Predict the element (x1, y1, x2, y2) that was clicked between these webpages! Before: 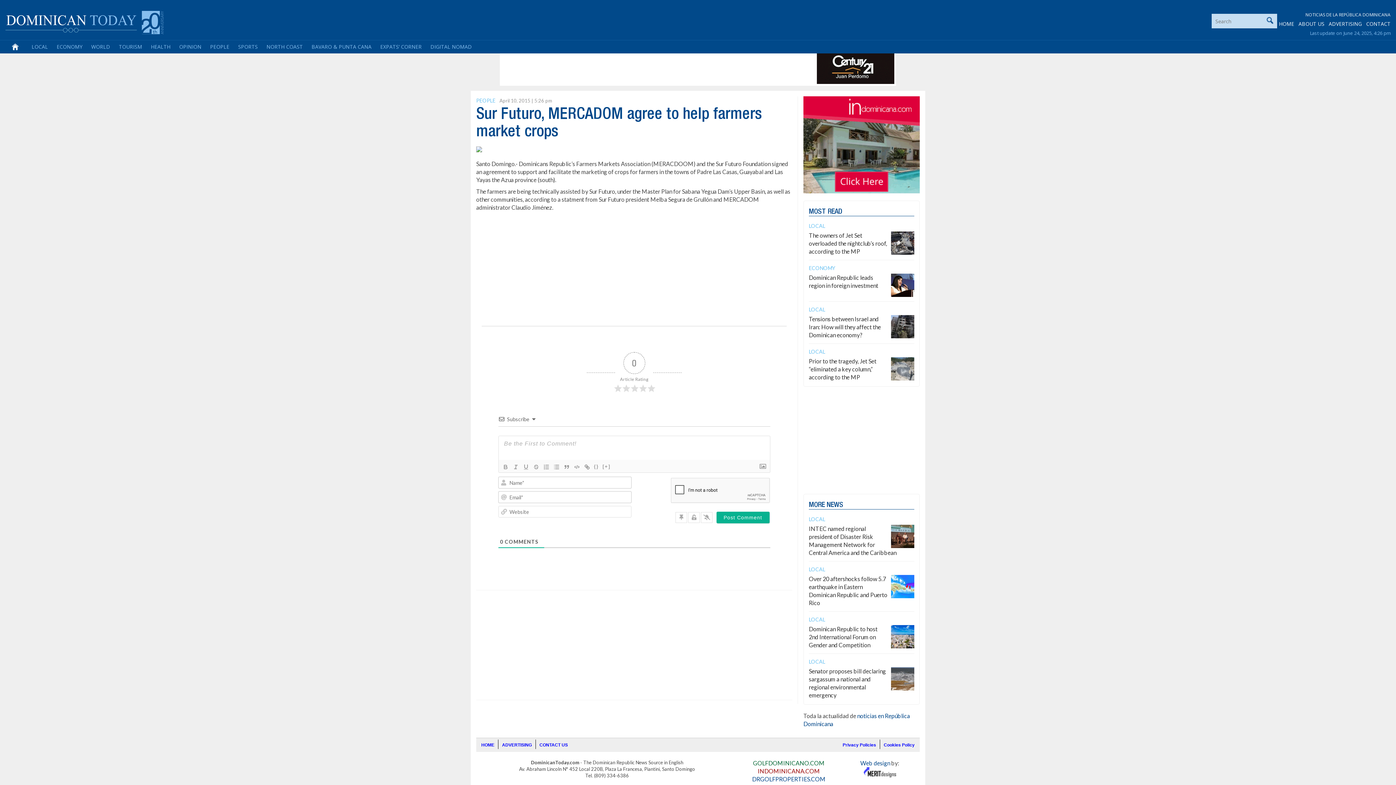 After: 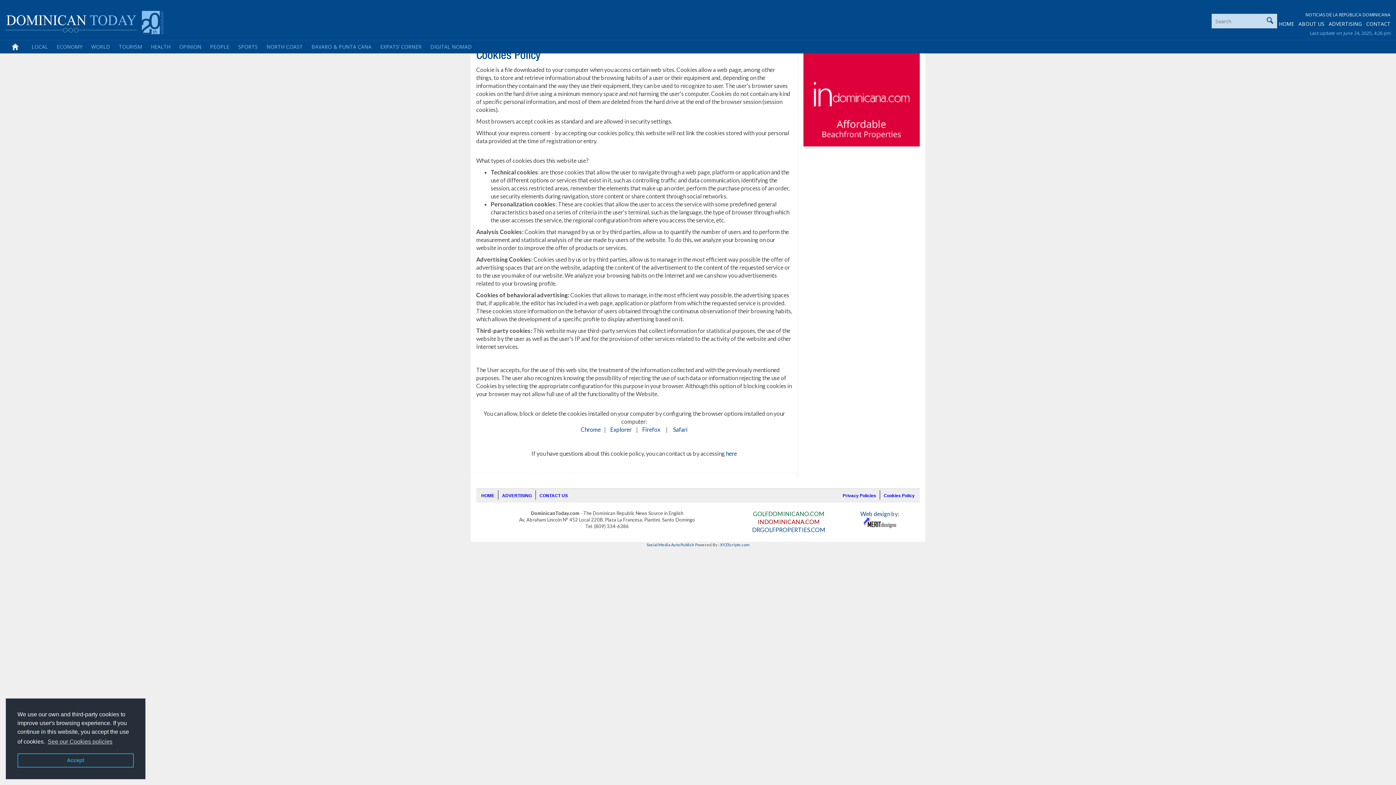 Action: label: Cookies Policy bbox: (884, 742, 914, 747)